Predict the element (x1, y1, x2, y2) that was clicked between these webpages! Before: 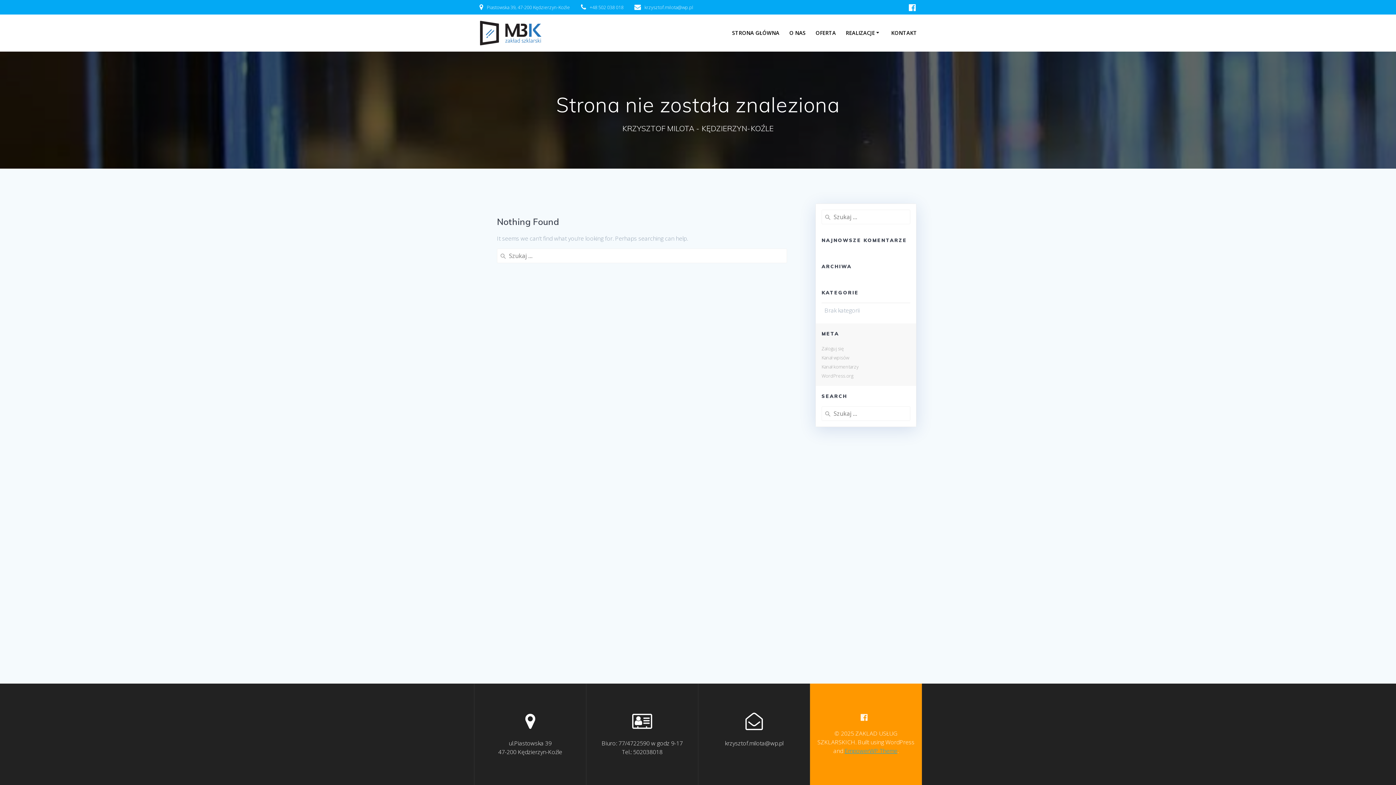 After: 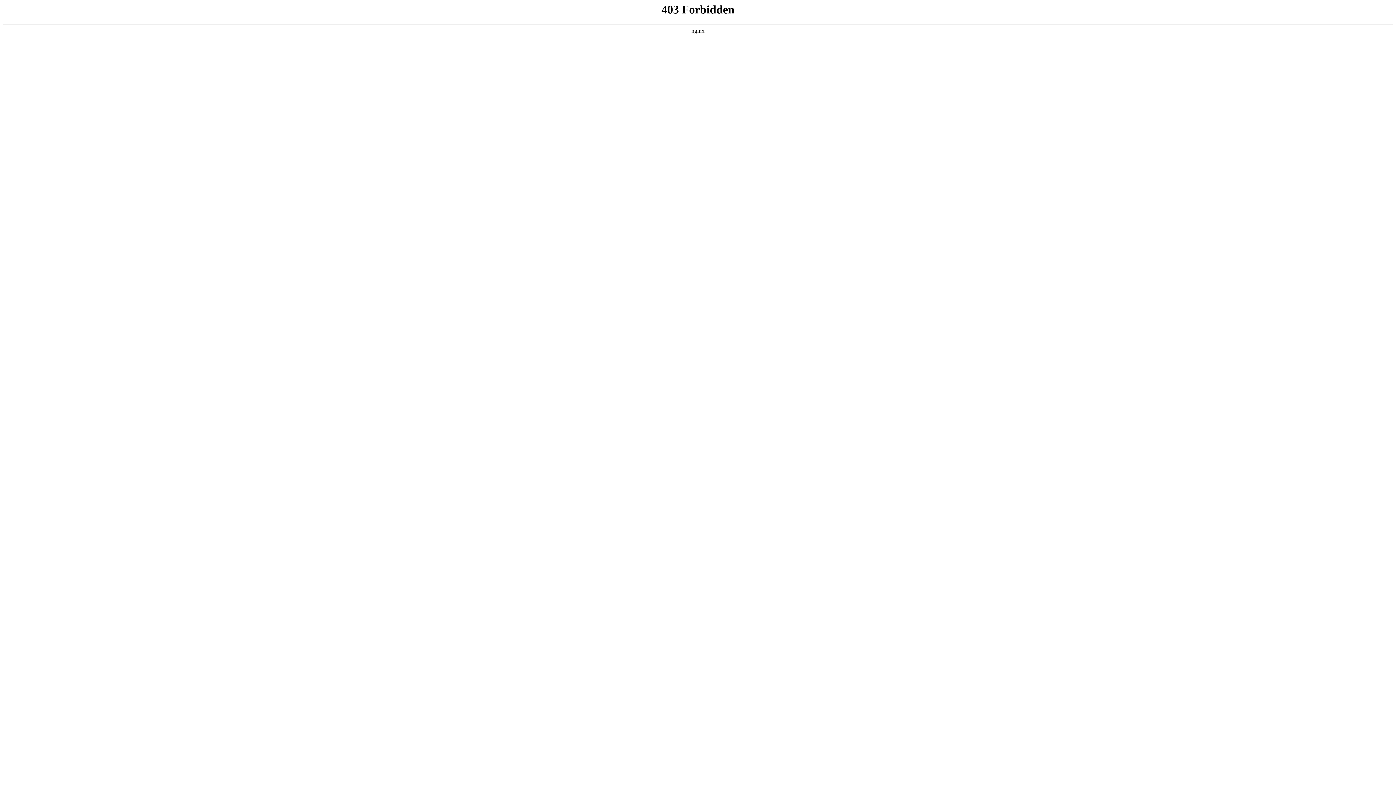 Action: label: WordPress.org bbox: (821, 372, 853, 379)